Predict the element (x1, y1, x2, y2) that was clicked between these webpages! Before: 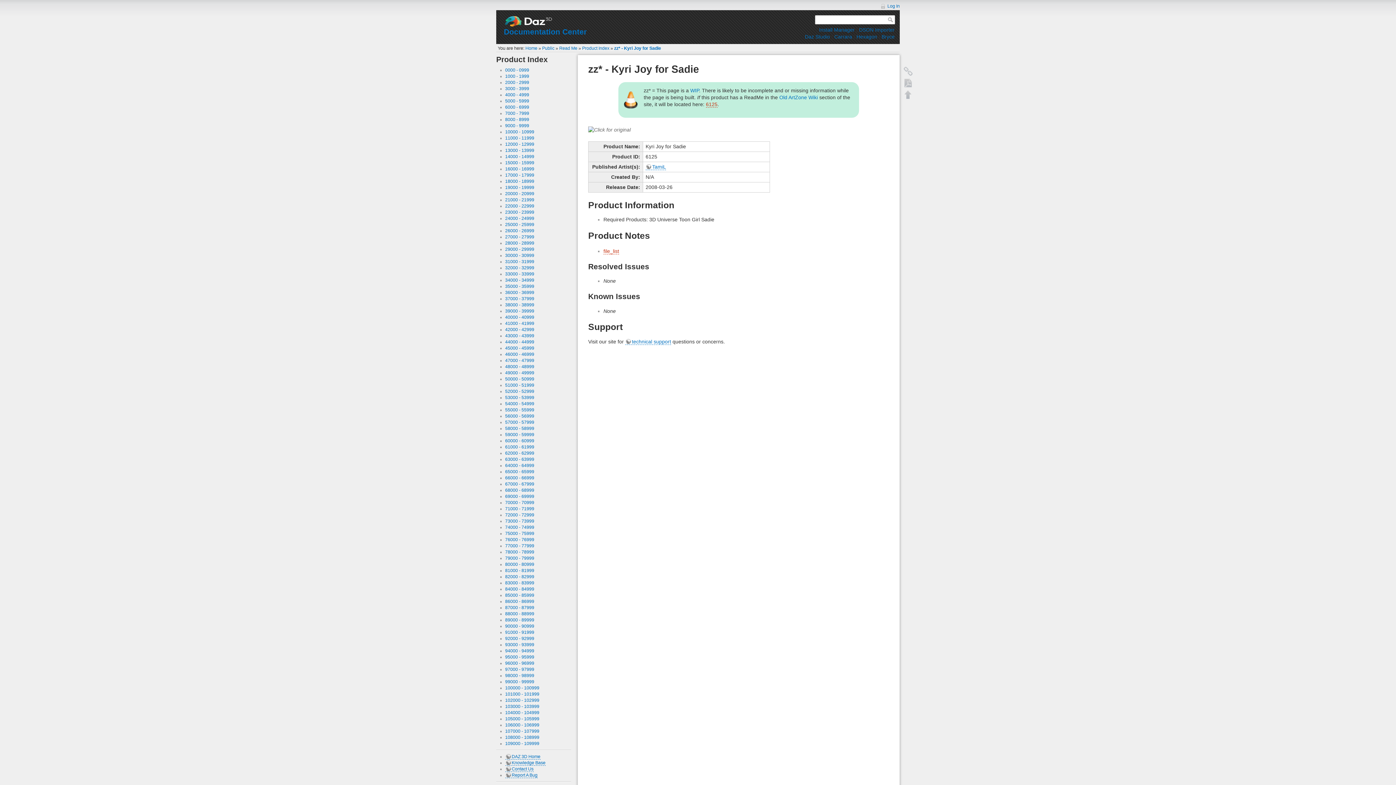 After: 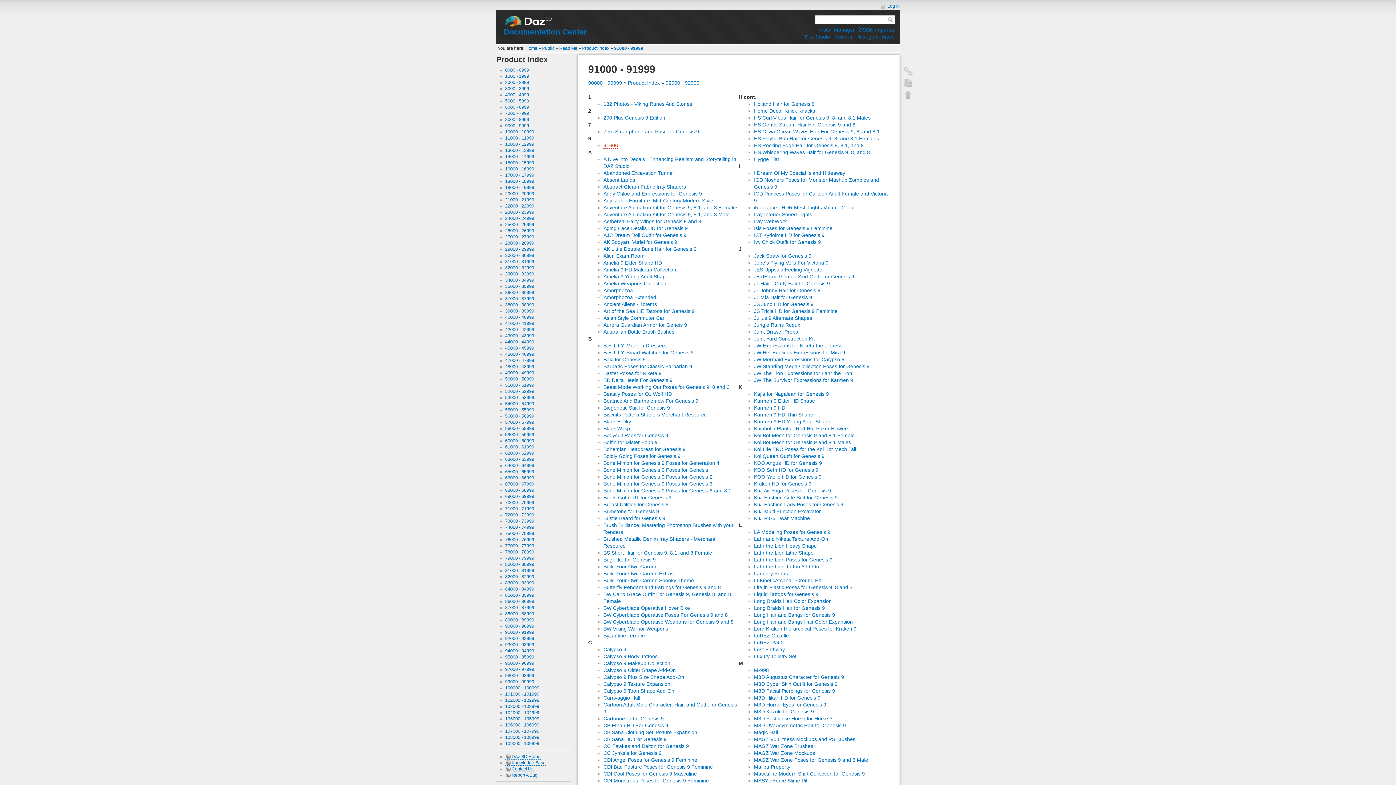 Action: bbox: (505, 630, 534, 635) label: 91000 - 91999